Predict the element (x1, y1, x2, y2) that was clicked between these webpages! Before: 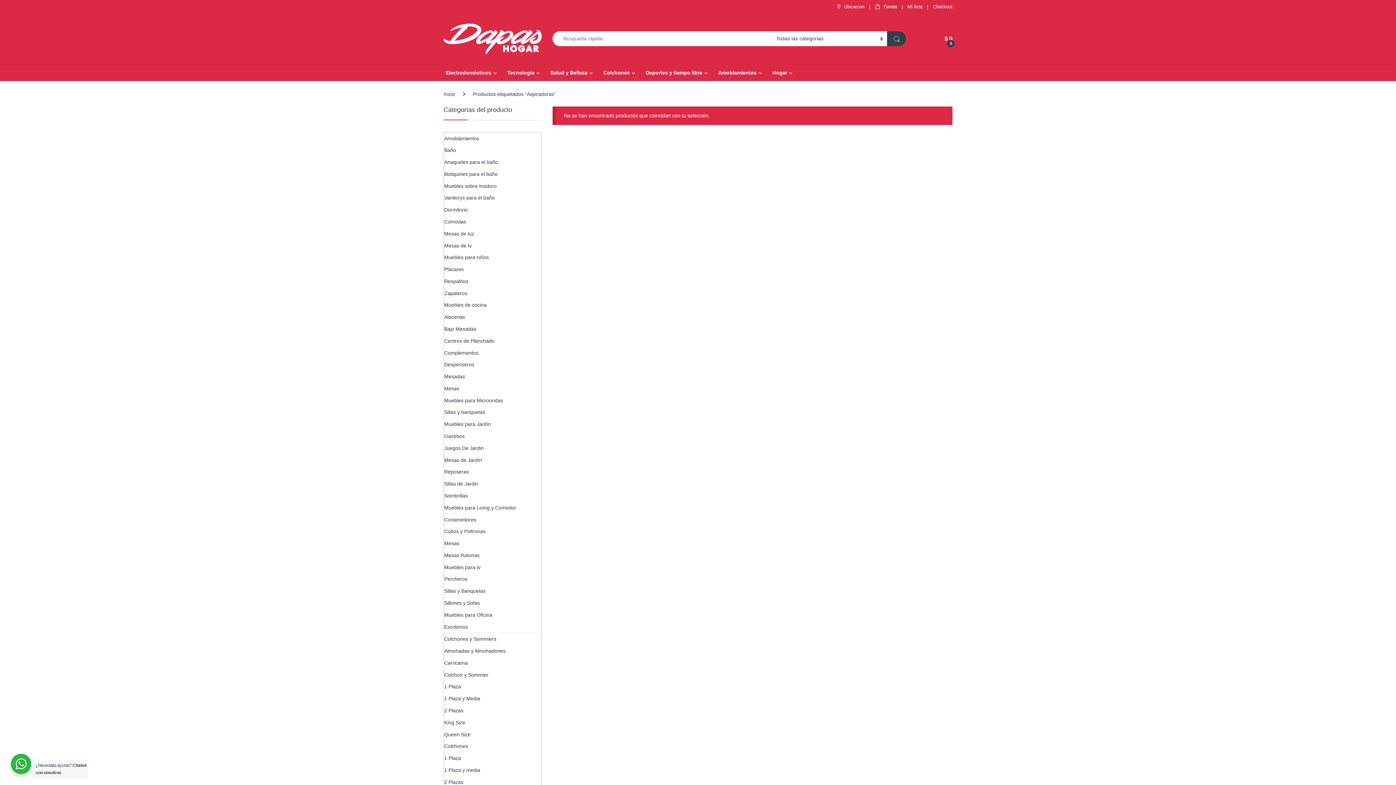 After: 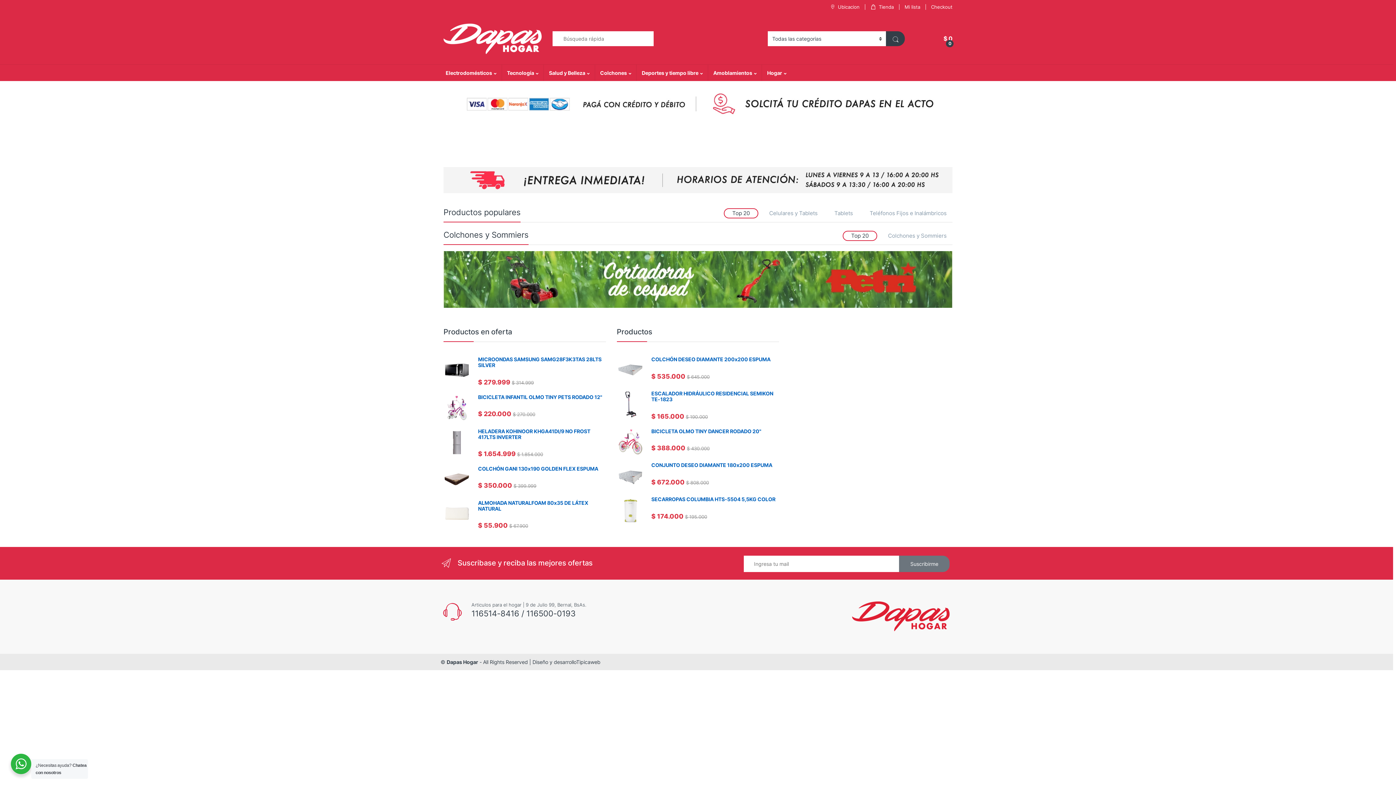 Action: bbox: (933, 0, 952, 13) label: Checkout